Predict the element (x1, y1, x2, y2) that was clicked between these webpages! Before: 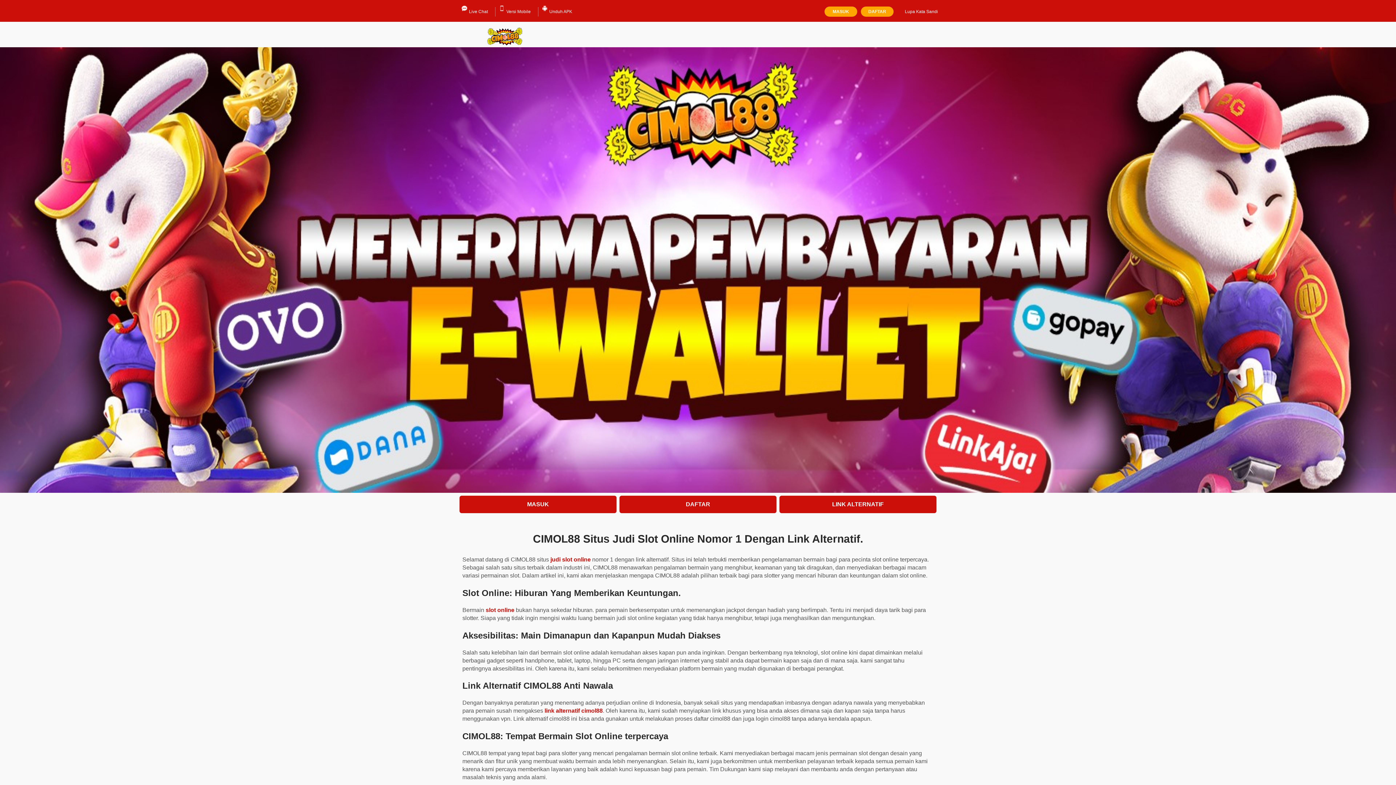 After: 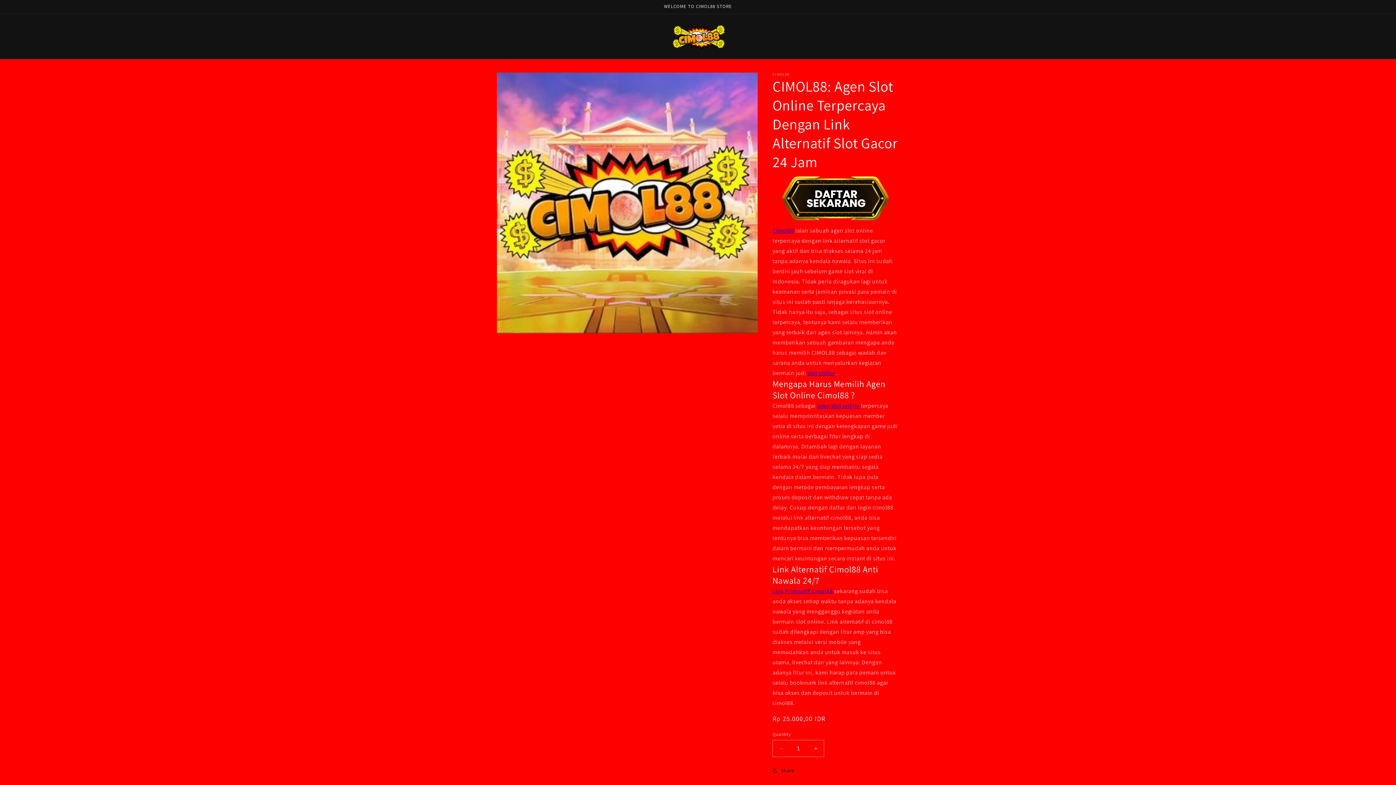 Action: label: judi slot online bbox: (550, 556, 590, 562)